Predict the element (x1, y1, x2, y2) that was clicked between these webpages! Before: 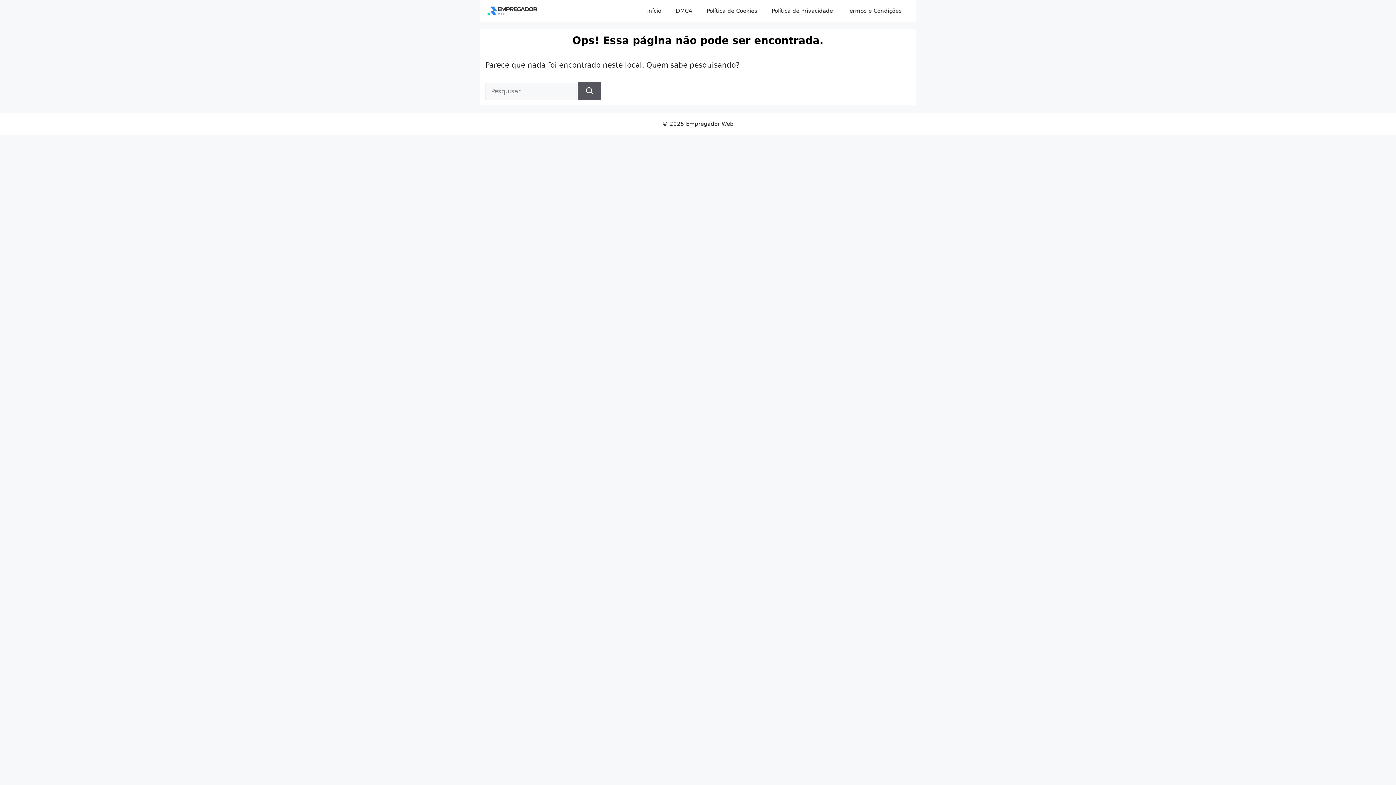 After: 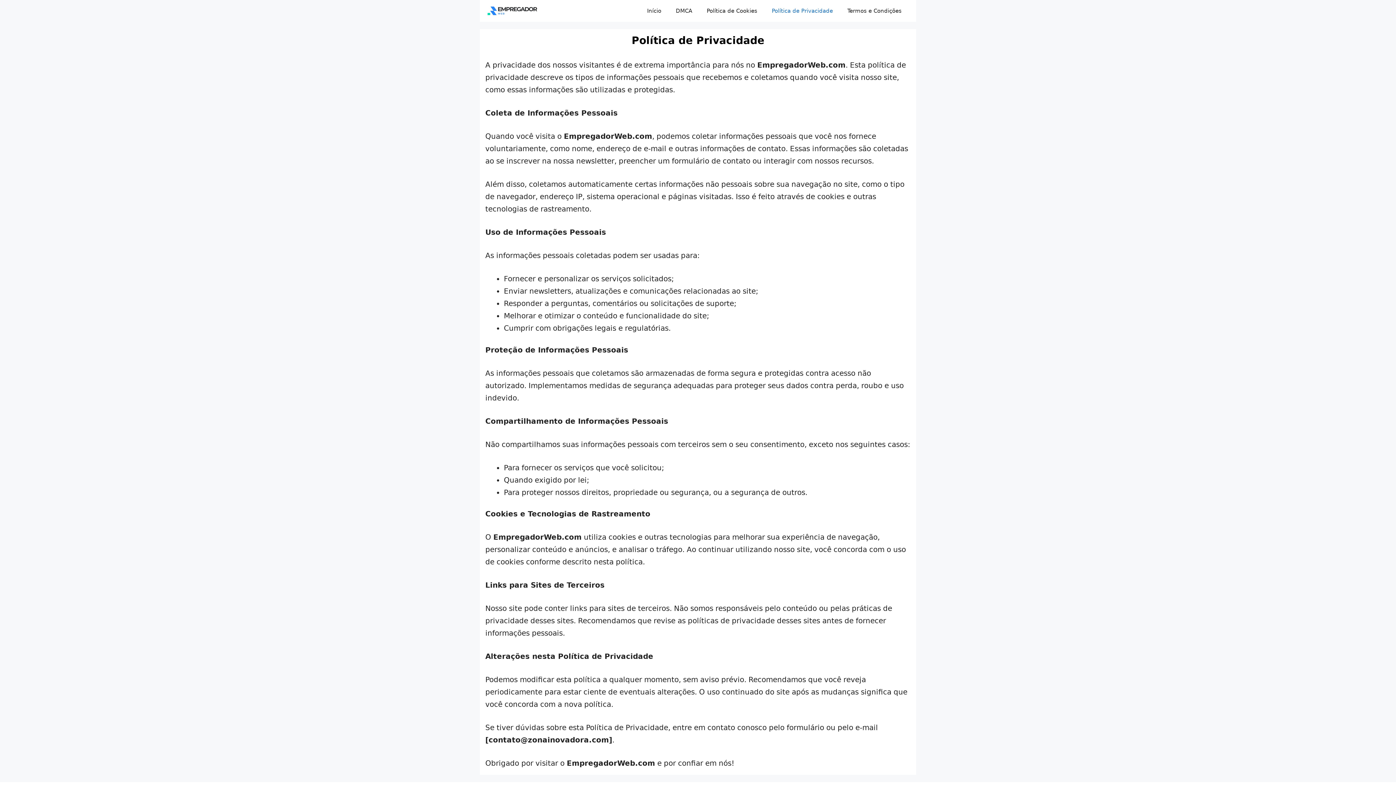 Action: bbox: (764, 0, 840, 21) label: Política de Privacidade